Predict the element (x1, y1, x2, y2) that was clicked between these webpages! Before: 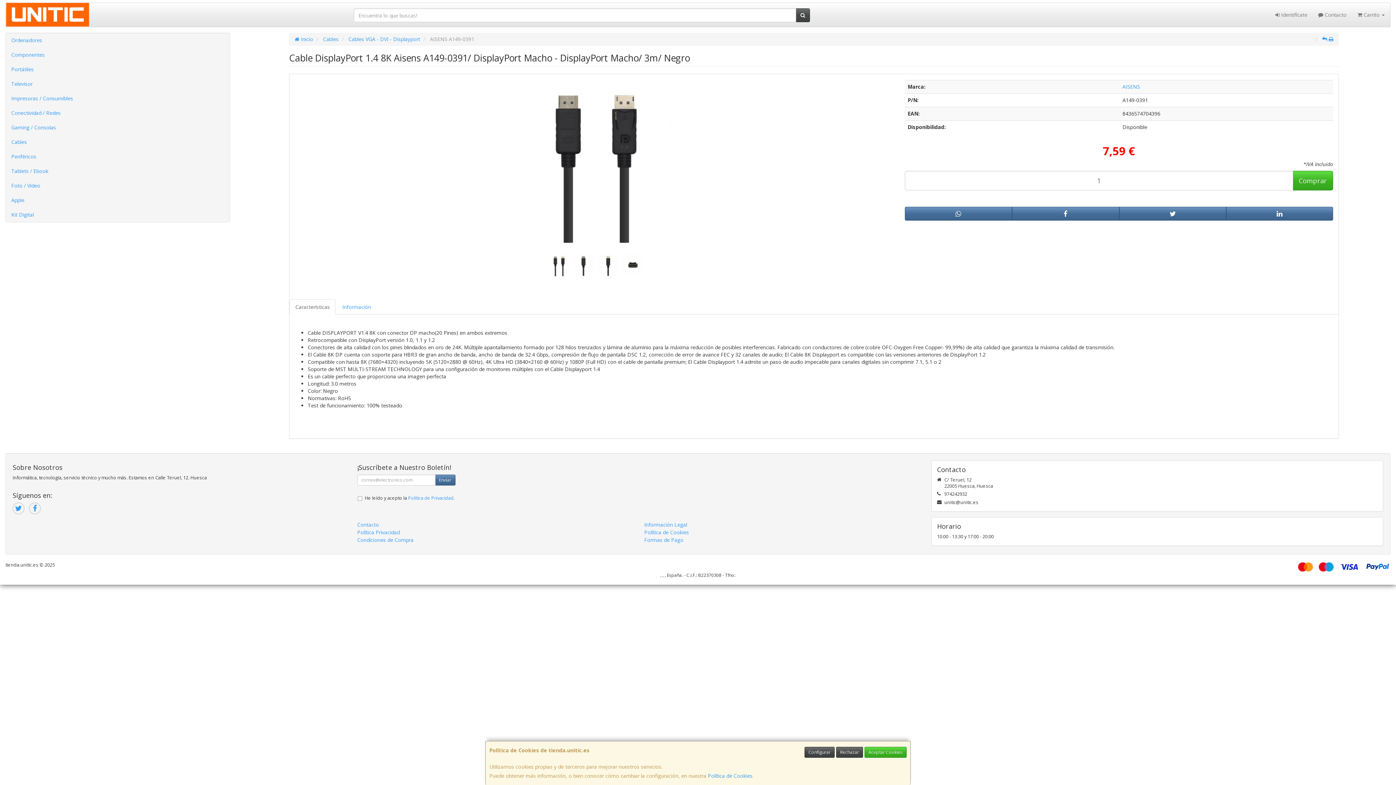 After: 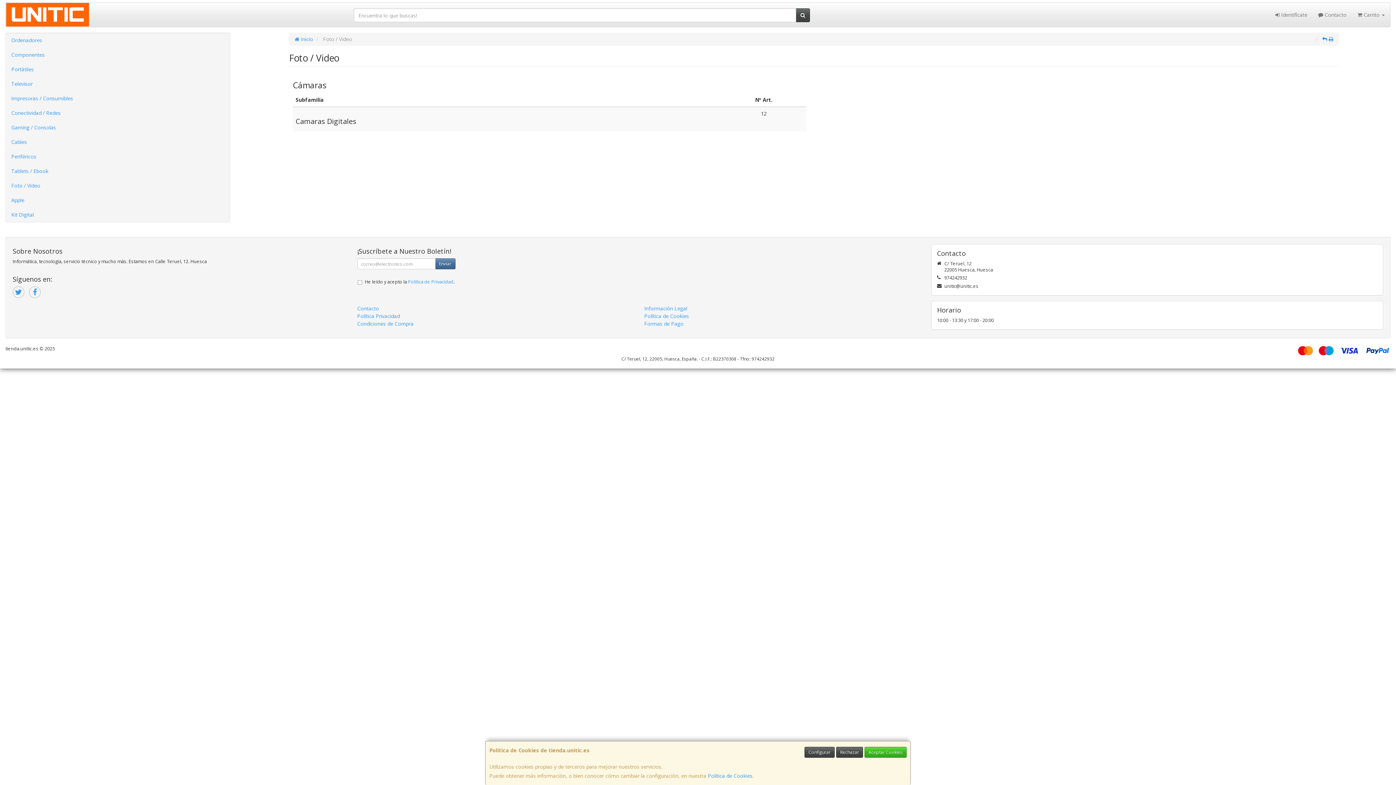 Action: label: Foto / Video bbox: (5, 178, 229, 193)